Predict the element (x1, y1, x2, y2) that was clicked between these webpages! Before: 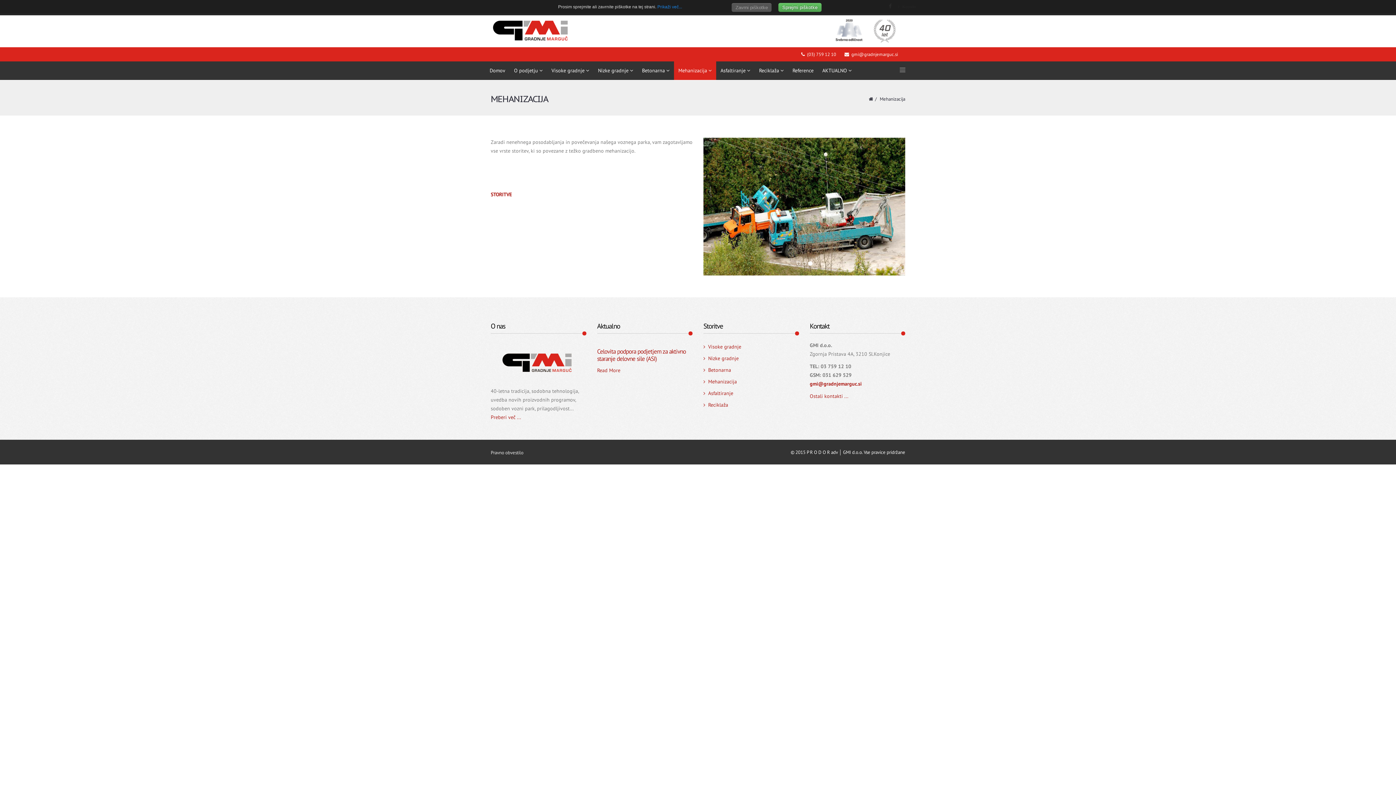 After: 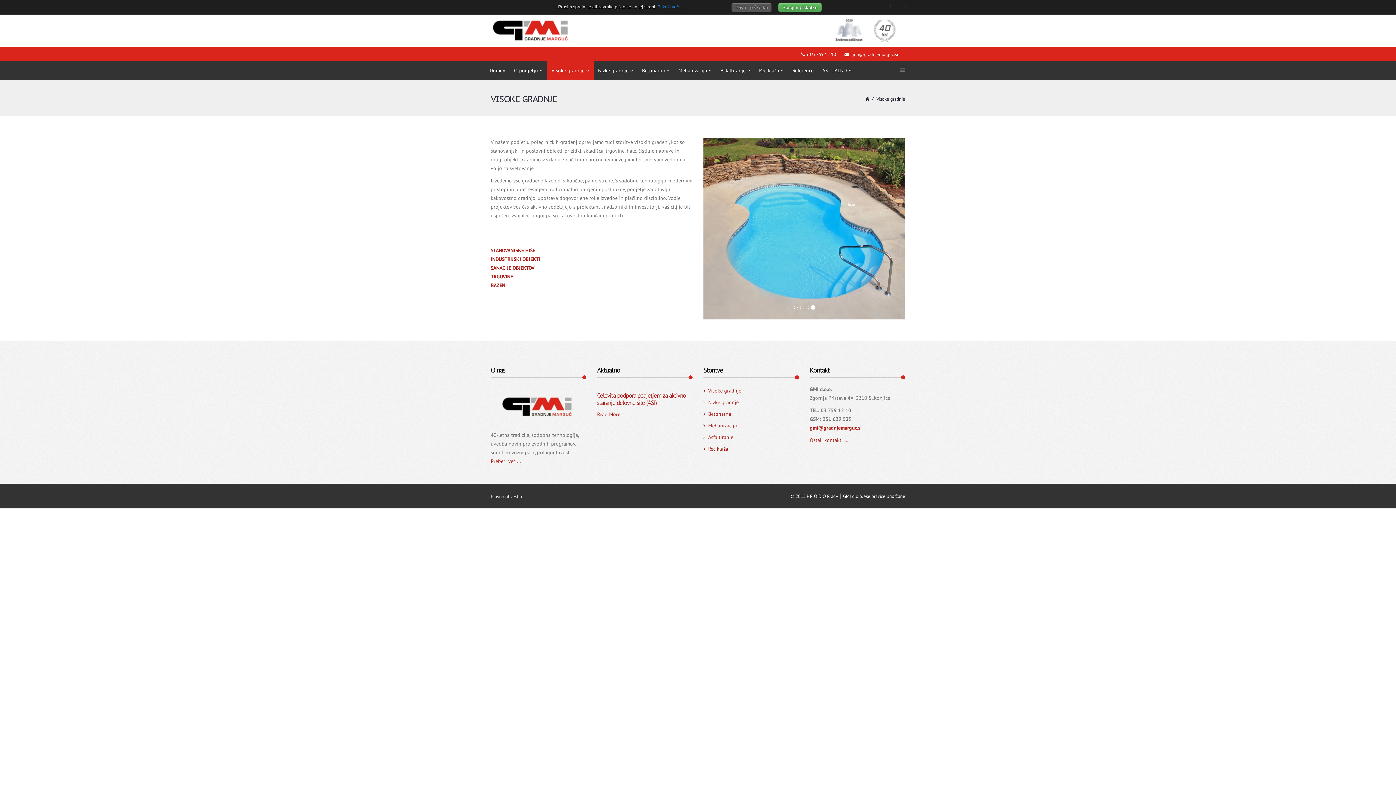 Action: bbox: (547, 61, 593, 80) label: Visoke gradnje